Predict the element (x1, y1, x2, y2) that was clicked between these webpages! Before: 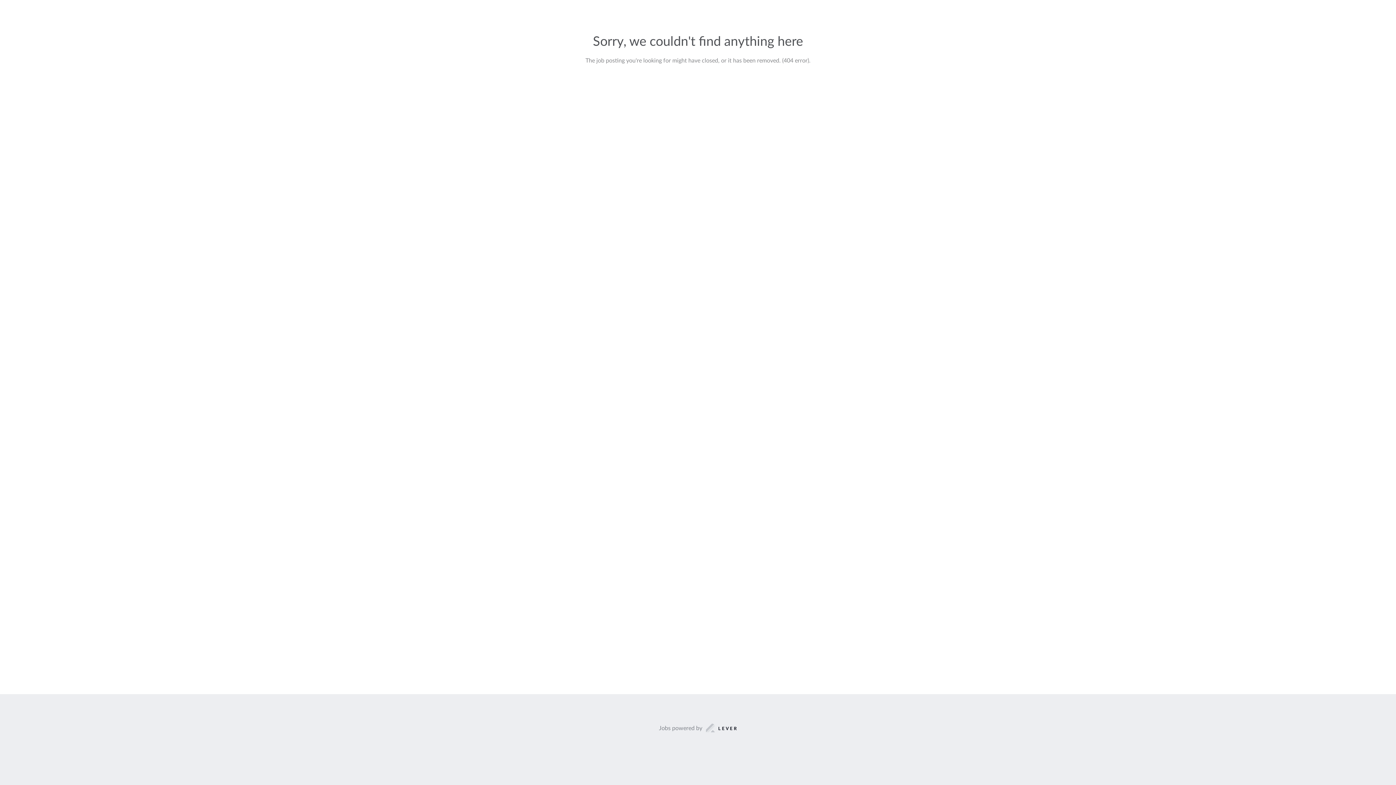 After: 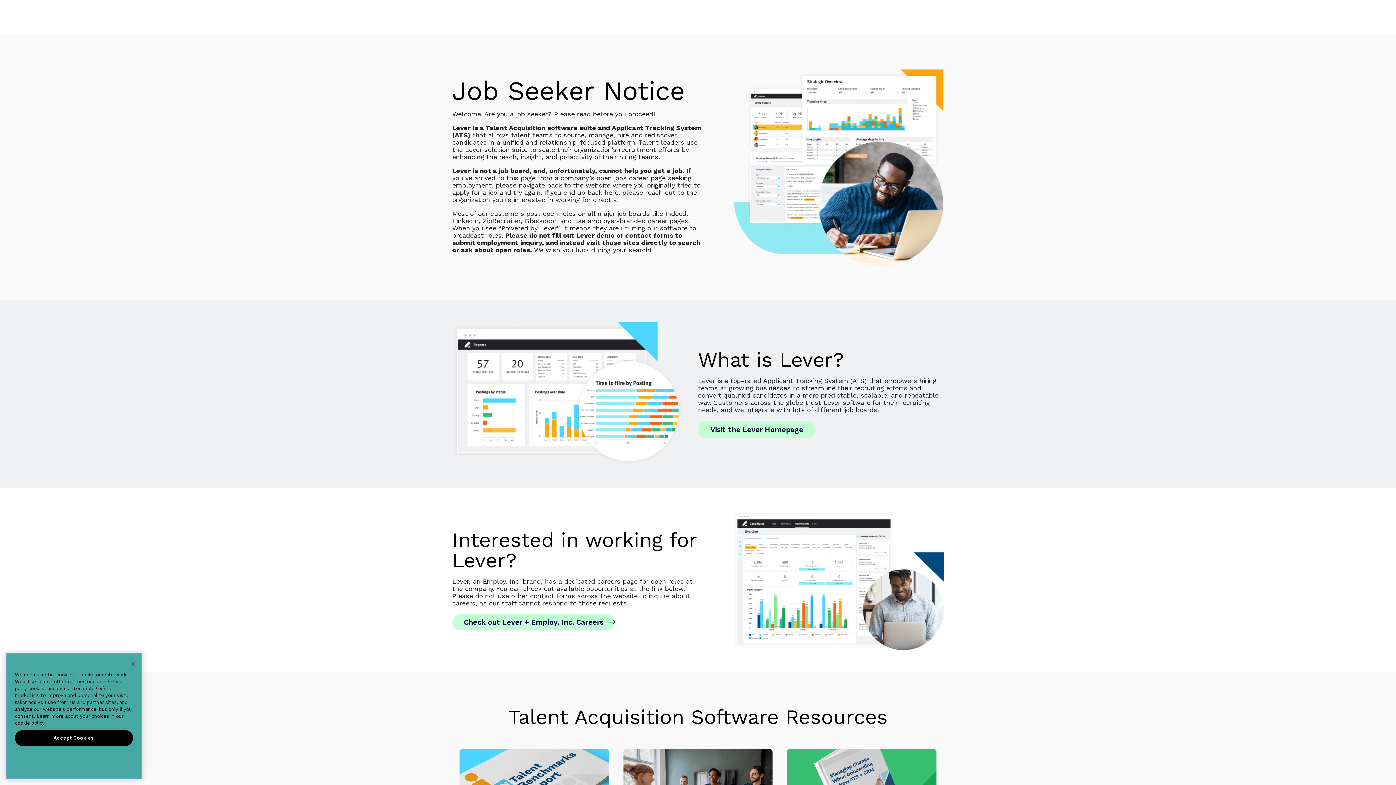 Action: bbox: (659, 723, 737, 733) label: Jobs powered by